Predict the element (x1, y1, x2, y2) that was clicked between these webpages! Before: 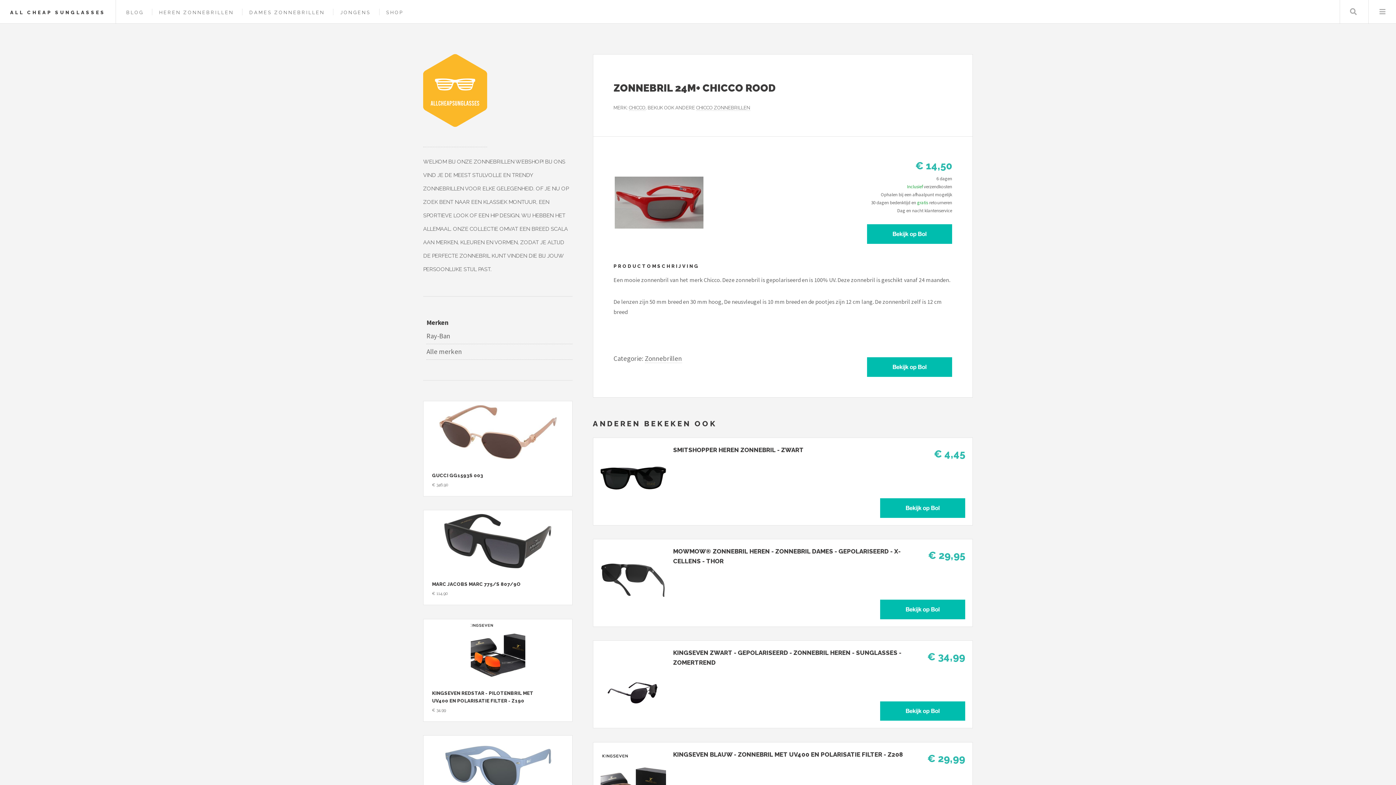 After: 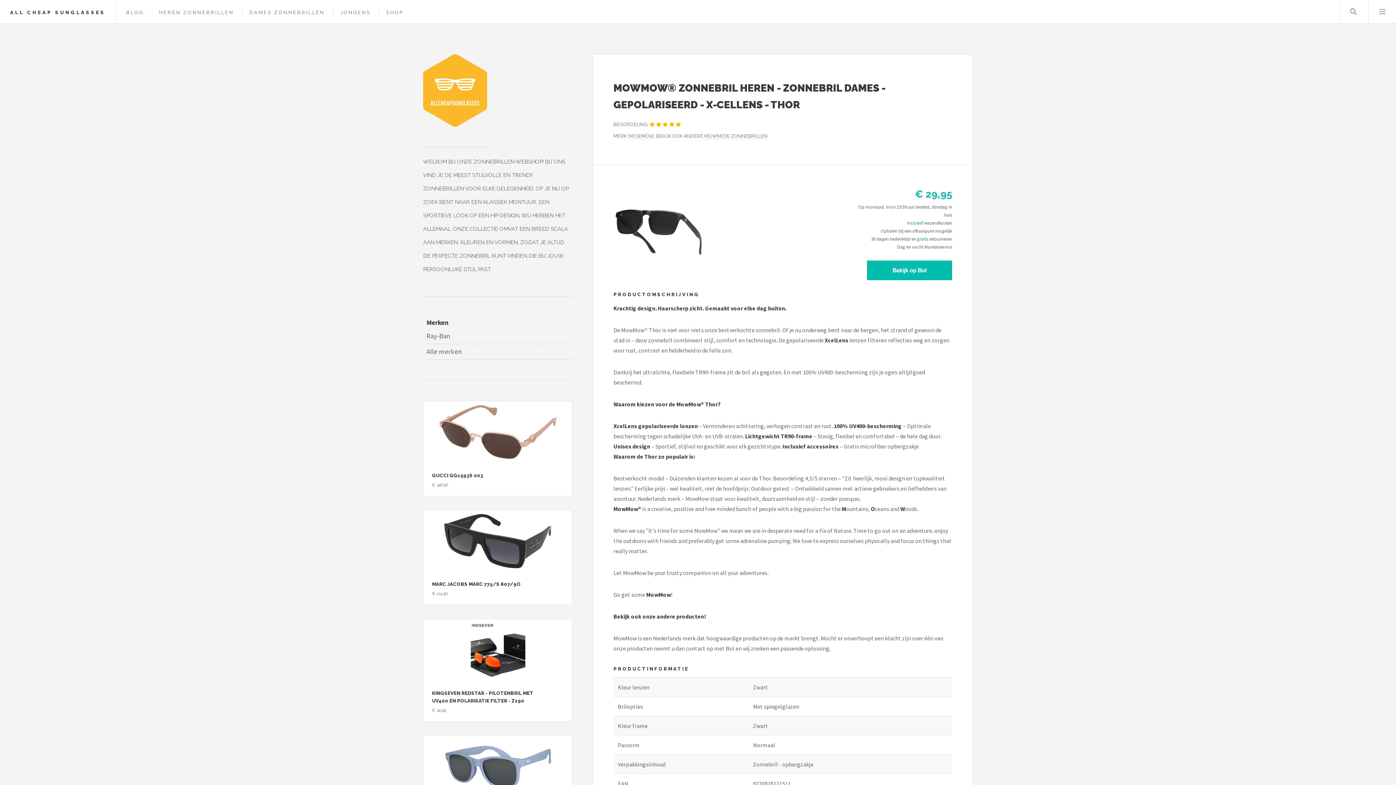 Action: label: Bekijk ook MowMow® Zonnebril heren - Zonnebril dames - Gepolariseerd - X-CelLens - THOR bbox: (928, 546, 965, 564)